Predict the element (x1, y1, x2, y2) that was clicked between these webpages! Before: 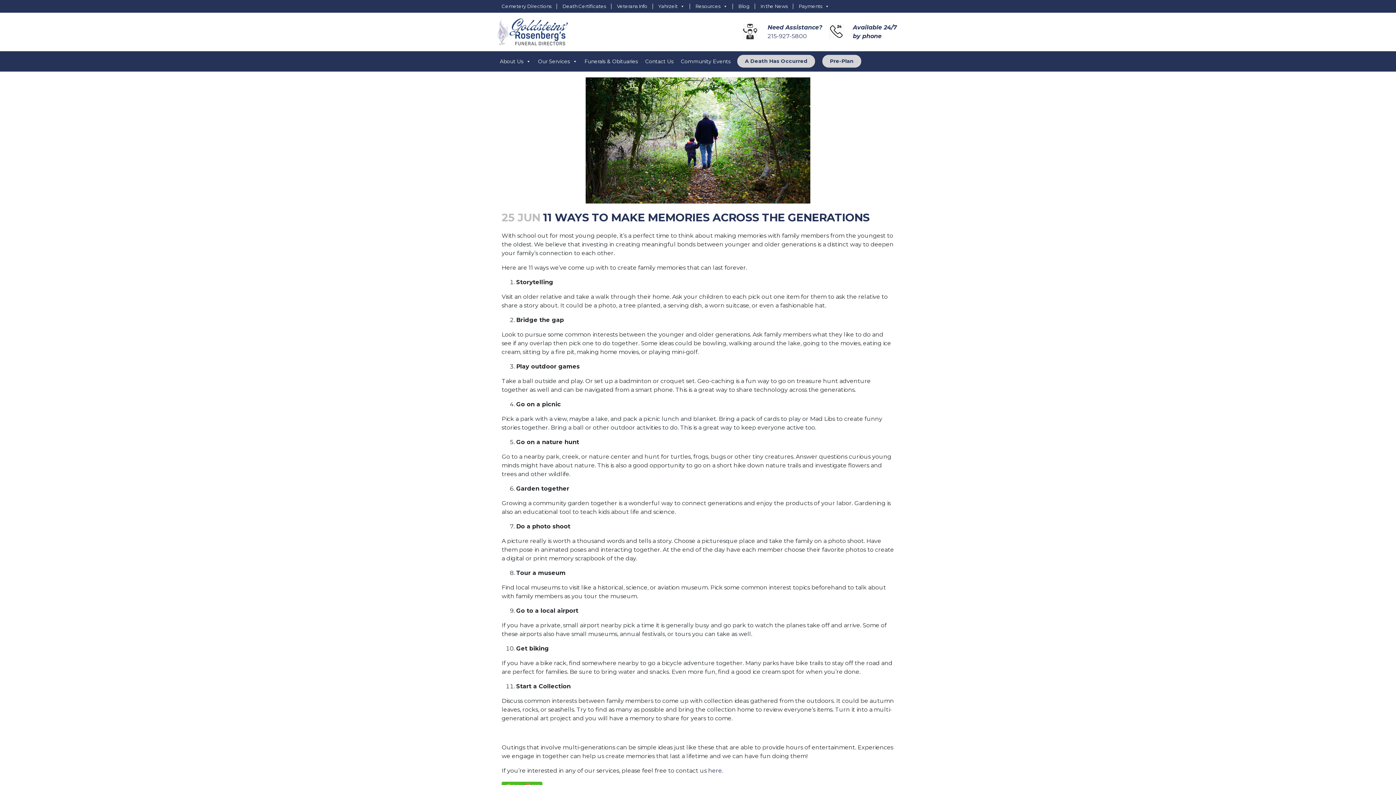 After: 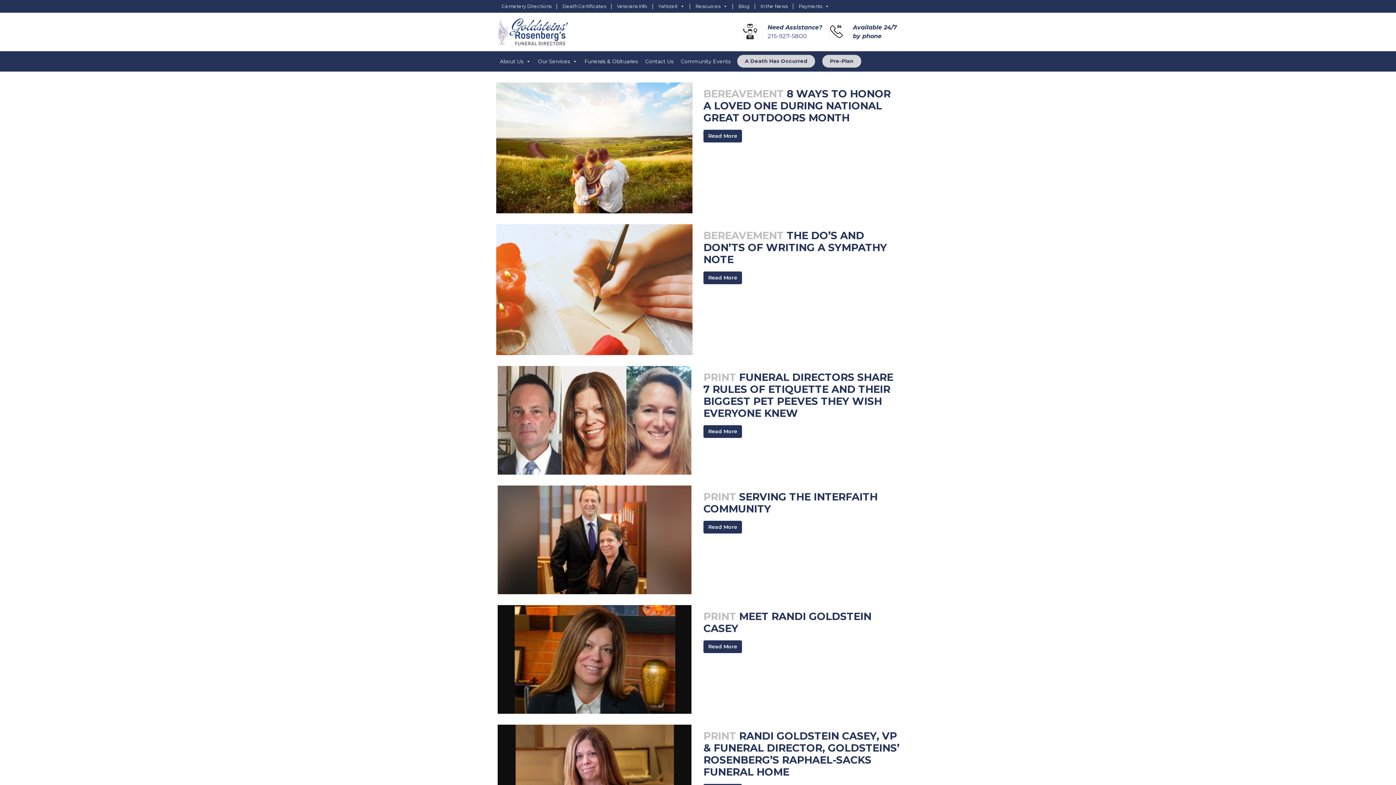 Action: bbox: (755, 0, 793, 12) label: In the News